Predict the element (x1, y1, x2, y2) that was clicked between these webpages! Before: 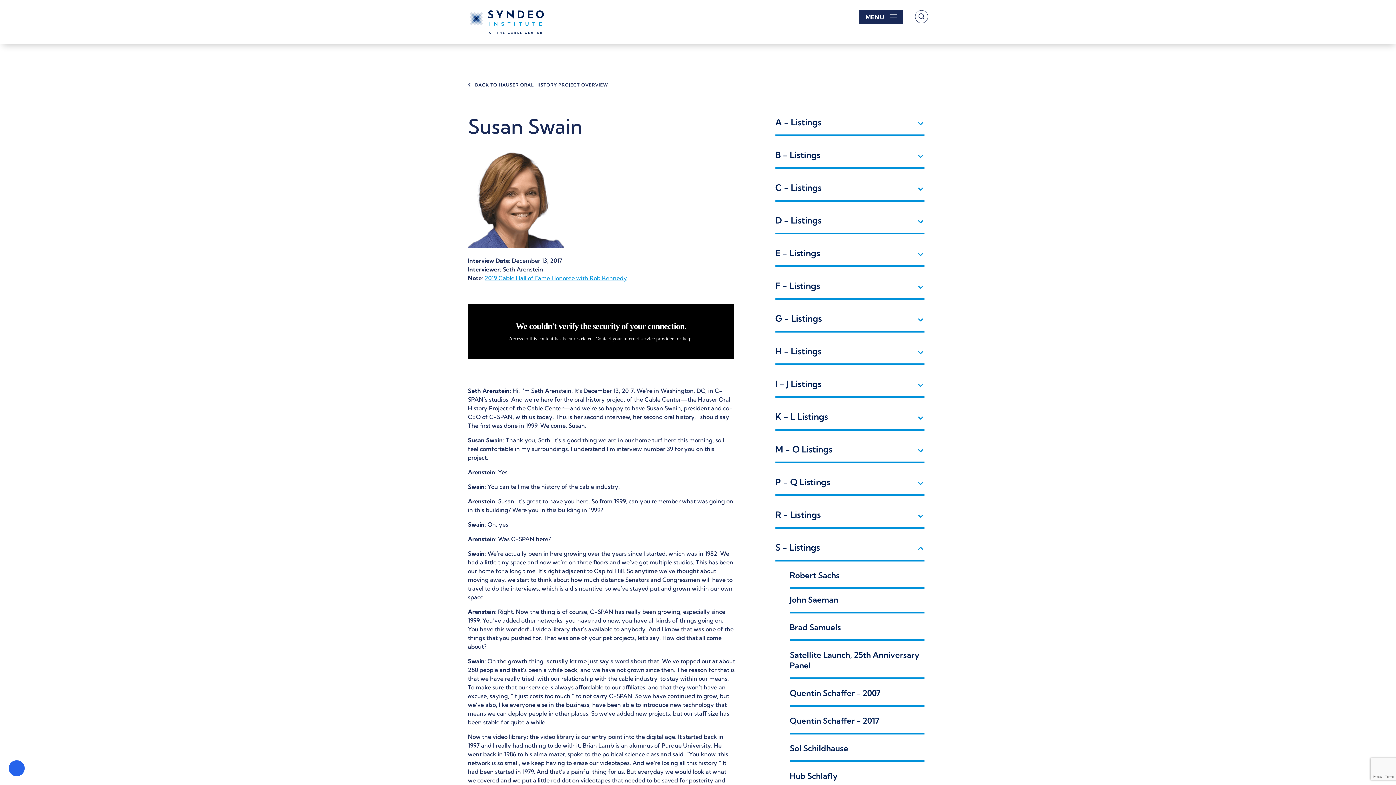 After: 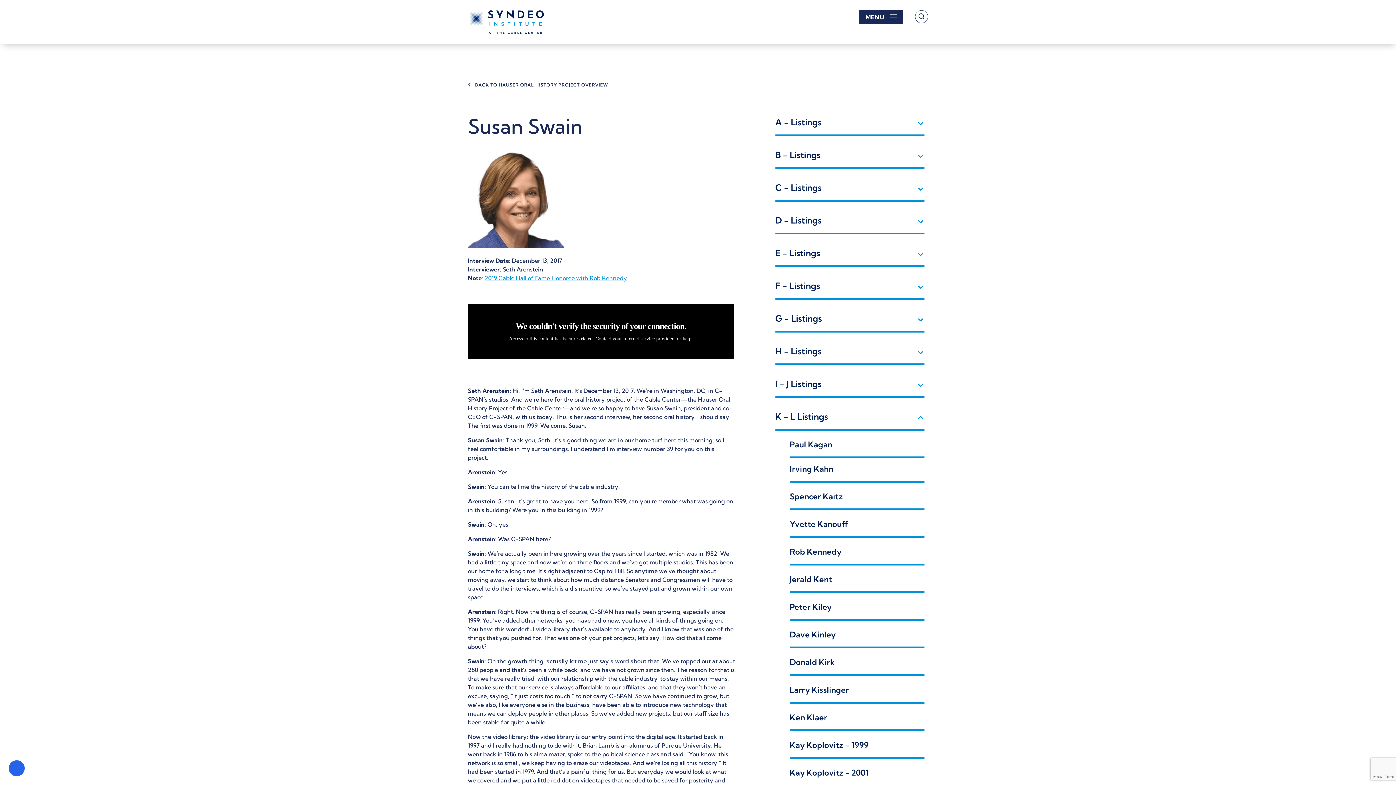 Action: bbox: (775, 411, 924, 430) label: K - L Listings